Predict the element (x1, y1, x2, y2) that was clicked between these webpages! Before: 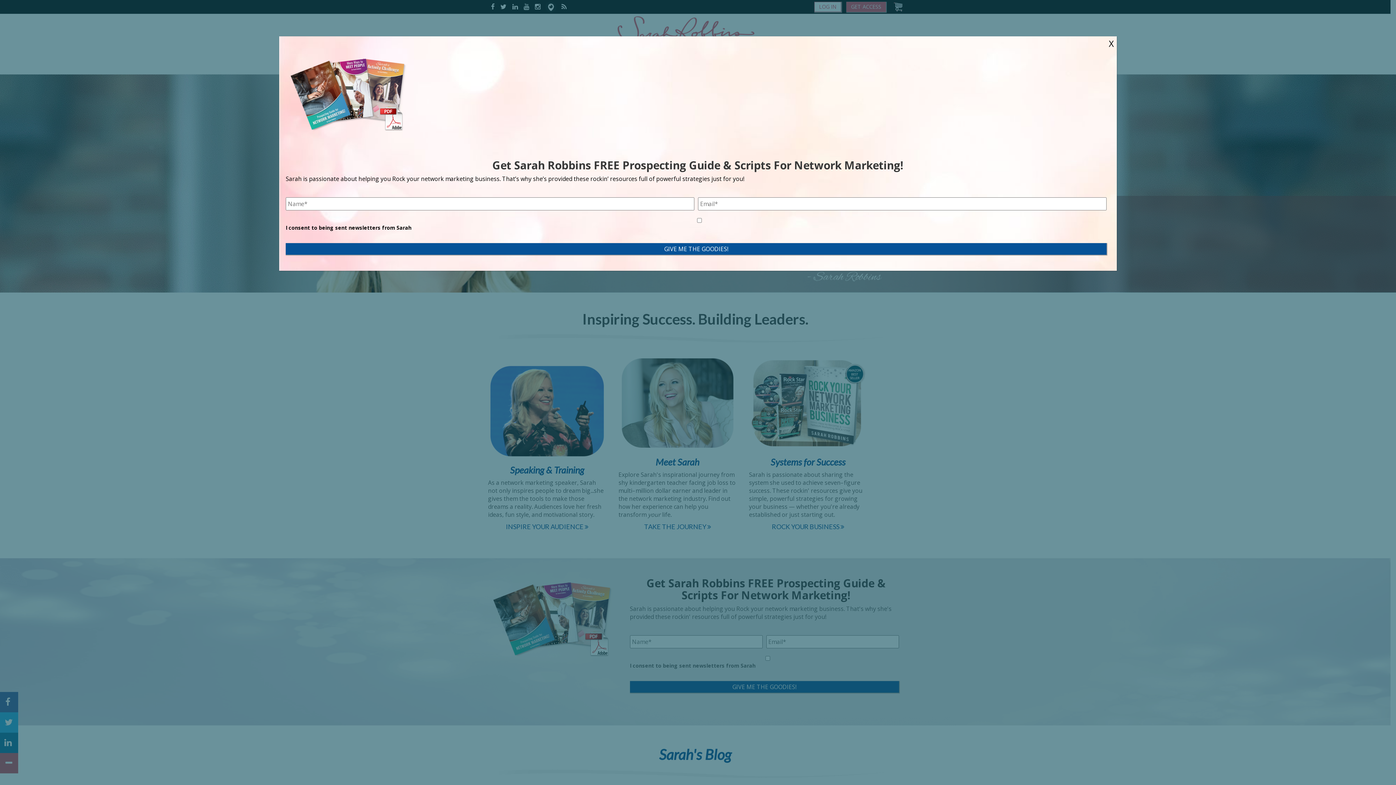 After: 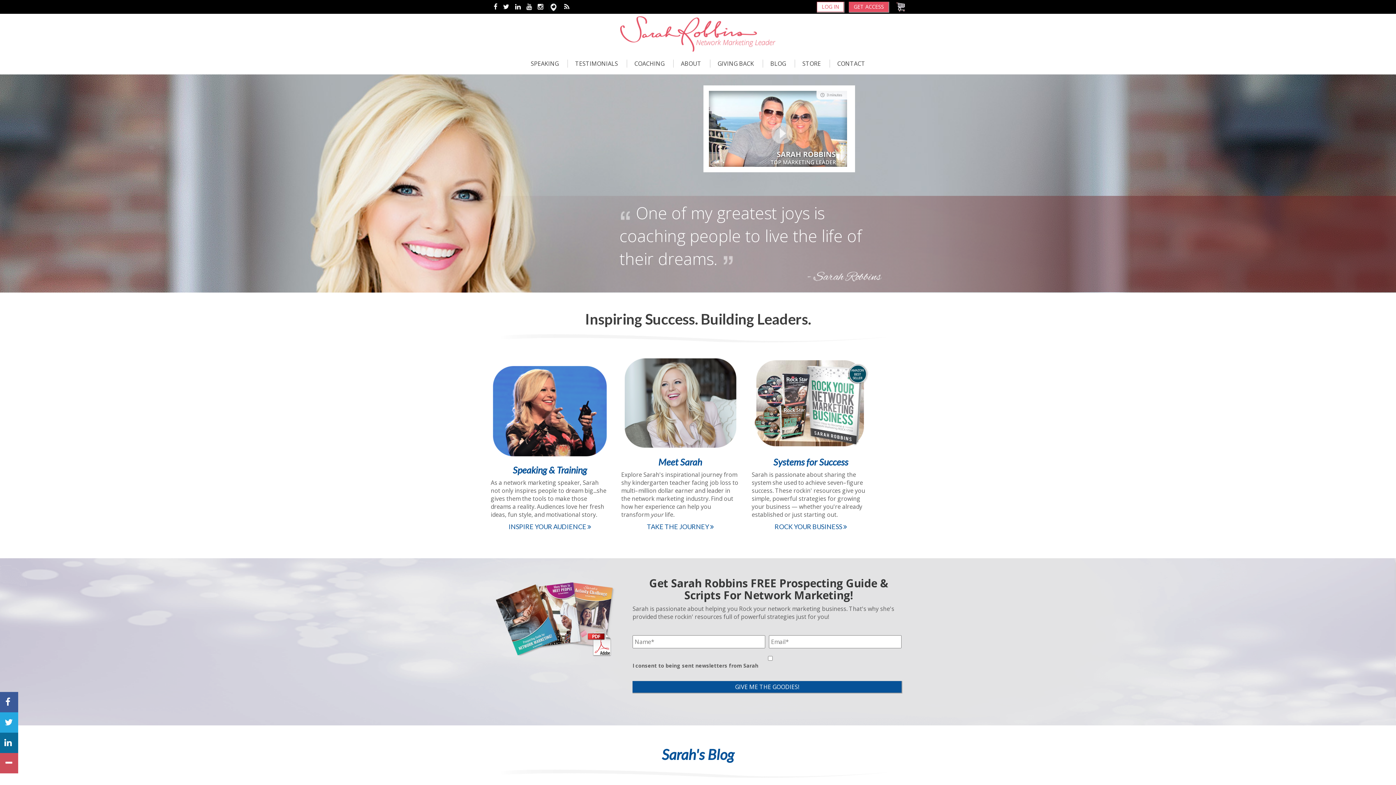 Action: label: Close bbox: (1106, 36, 1117, 50)